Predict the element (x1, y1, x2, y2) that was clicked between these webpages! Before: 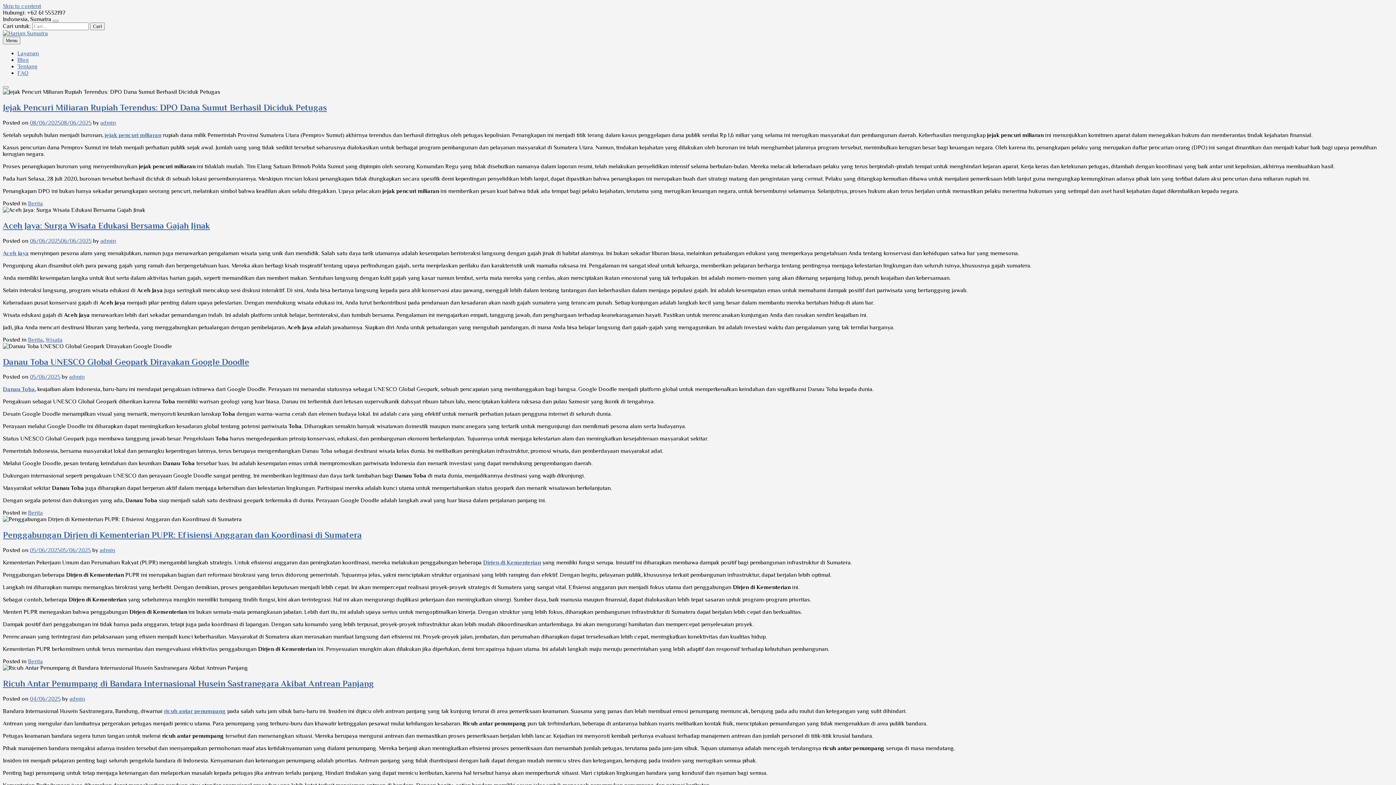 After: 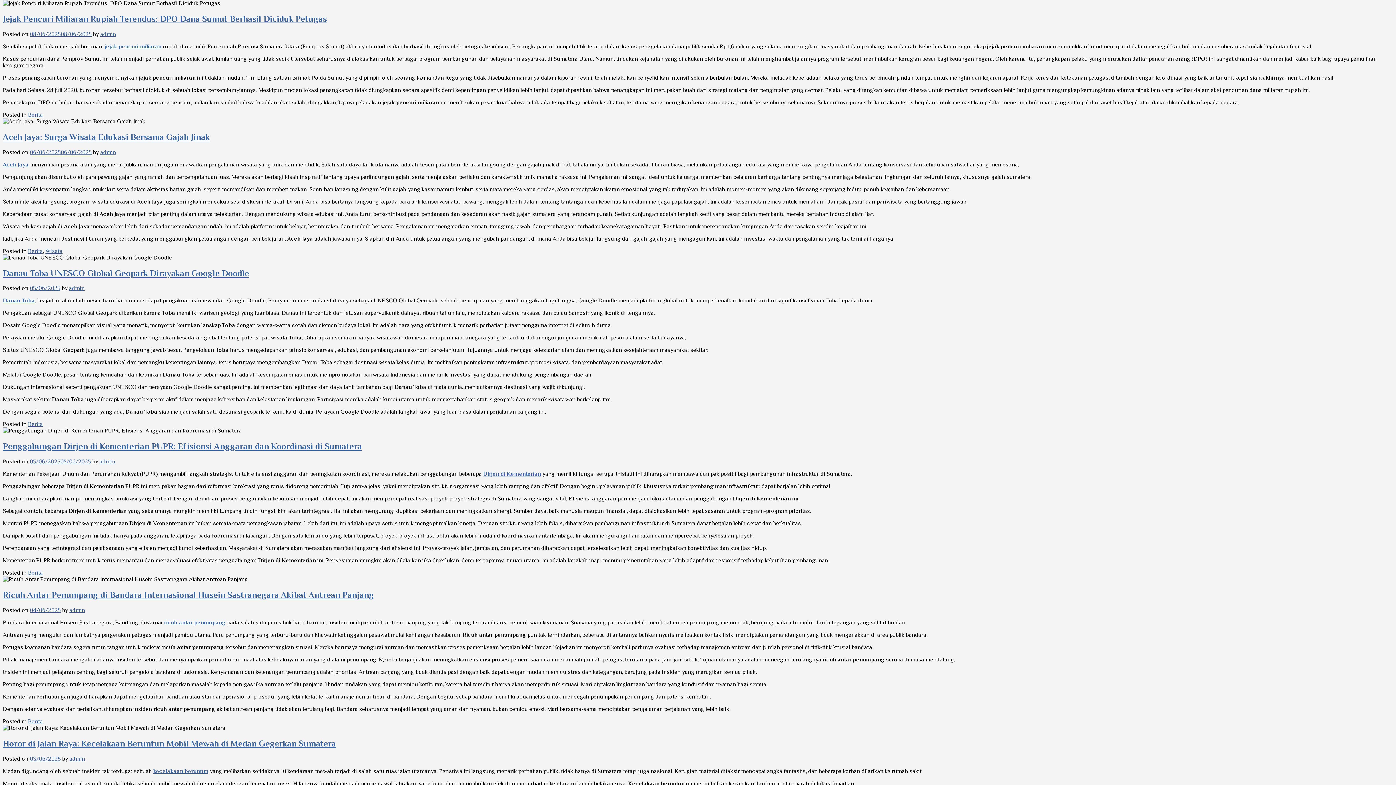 Action: label: Skip to content bbox: (2, 2, 41, 9)